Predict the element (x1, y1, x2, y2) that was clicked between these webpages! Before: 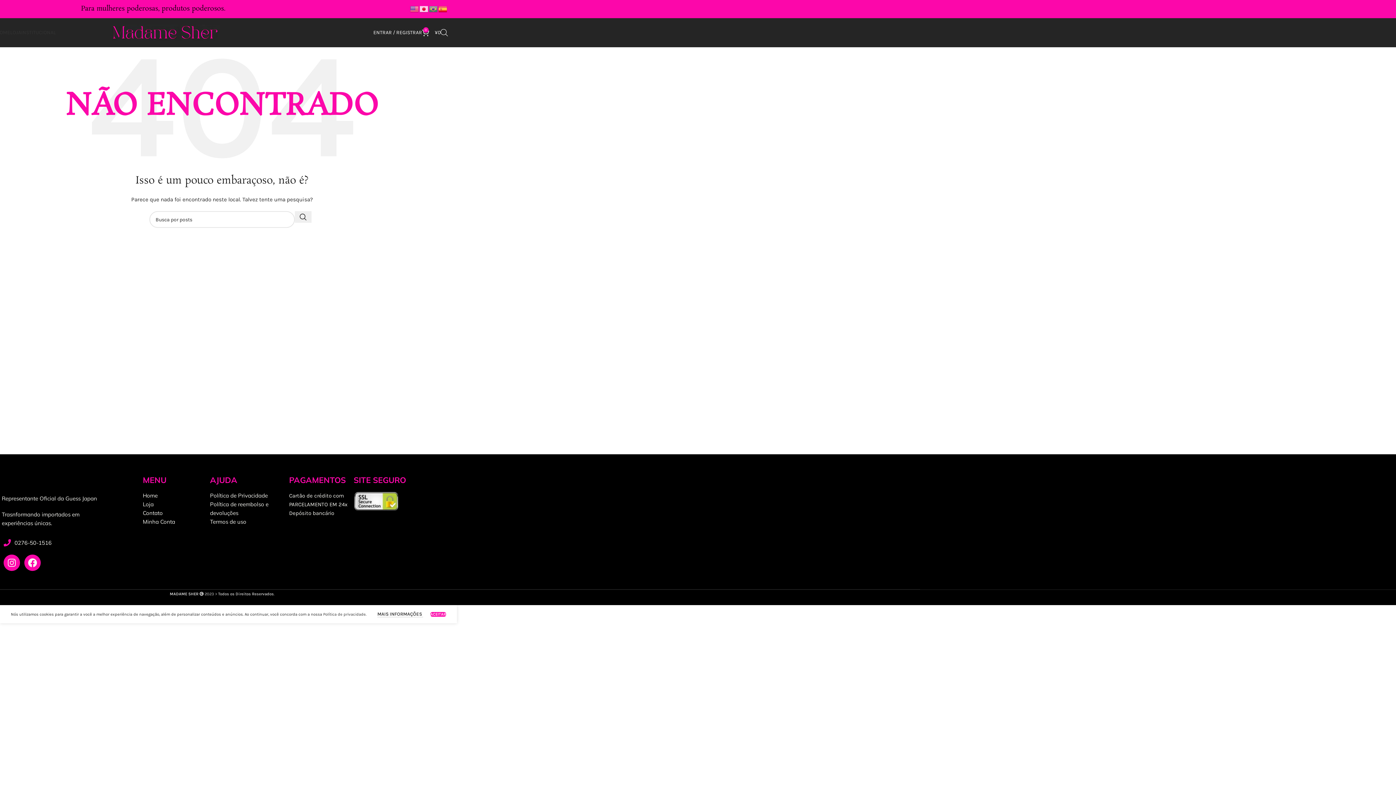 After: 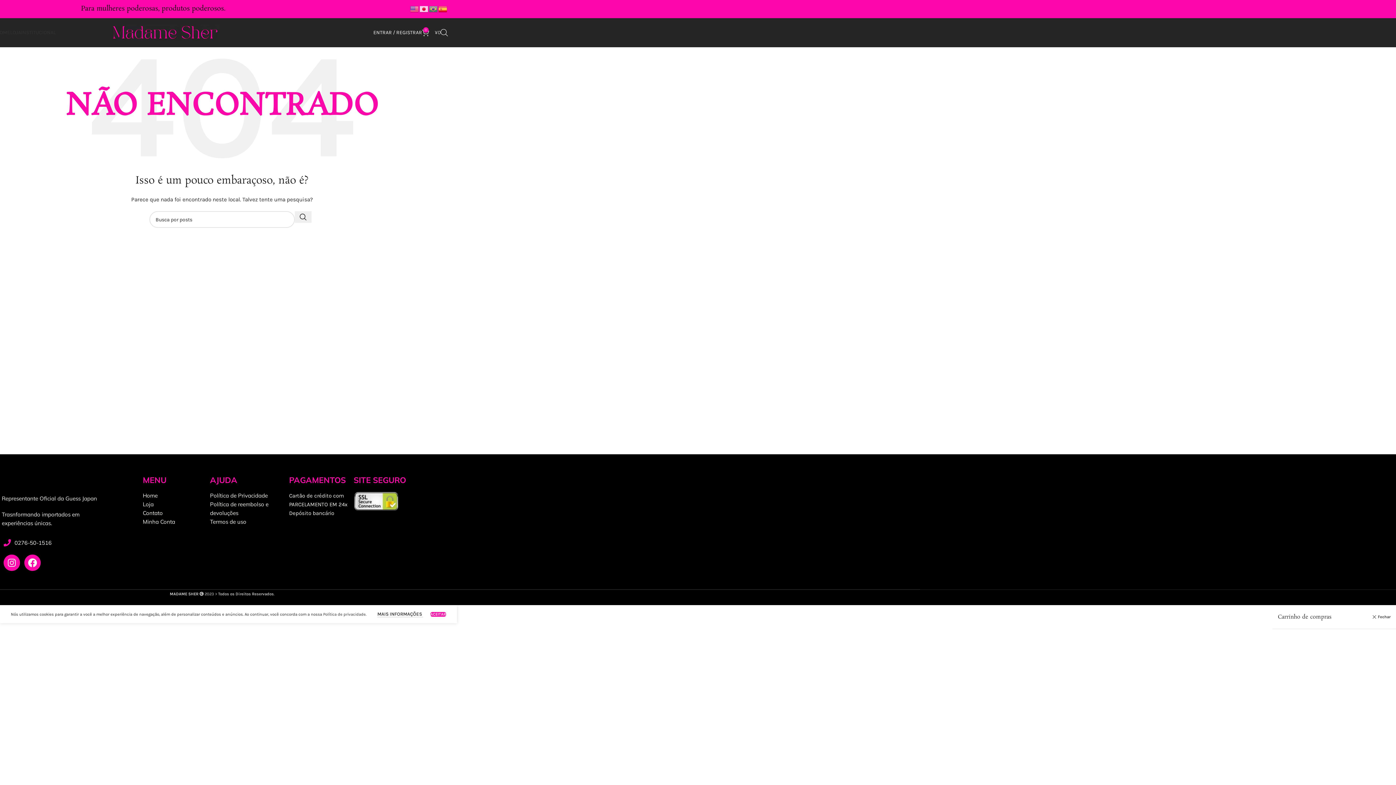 Action: bbox: (422, 25, 440, 40) label: 0
¥0